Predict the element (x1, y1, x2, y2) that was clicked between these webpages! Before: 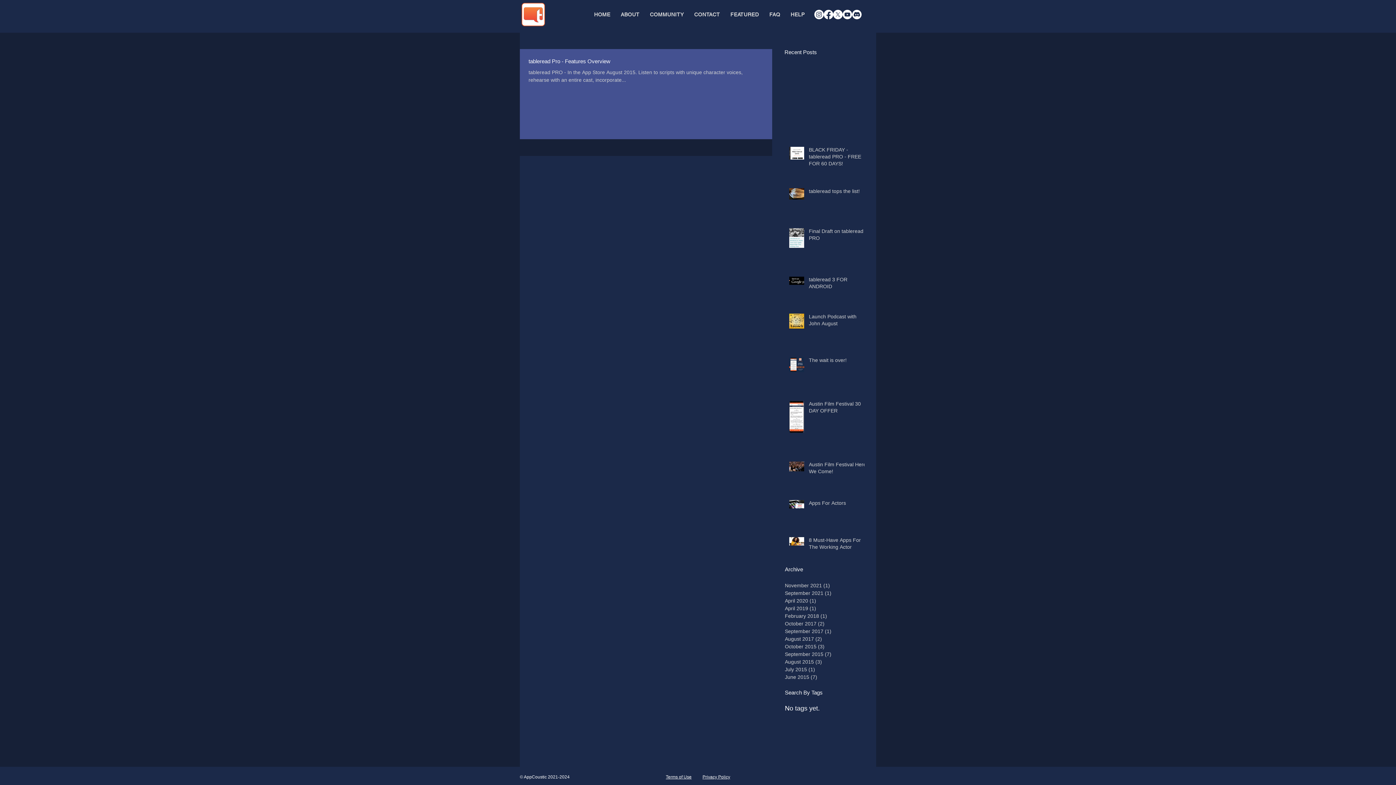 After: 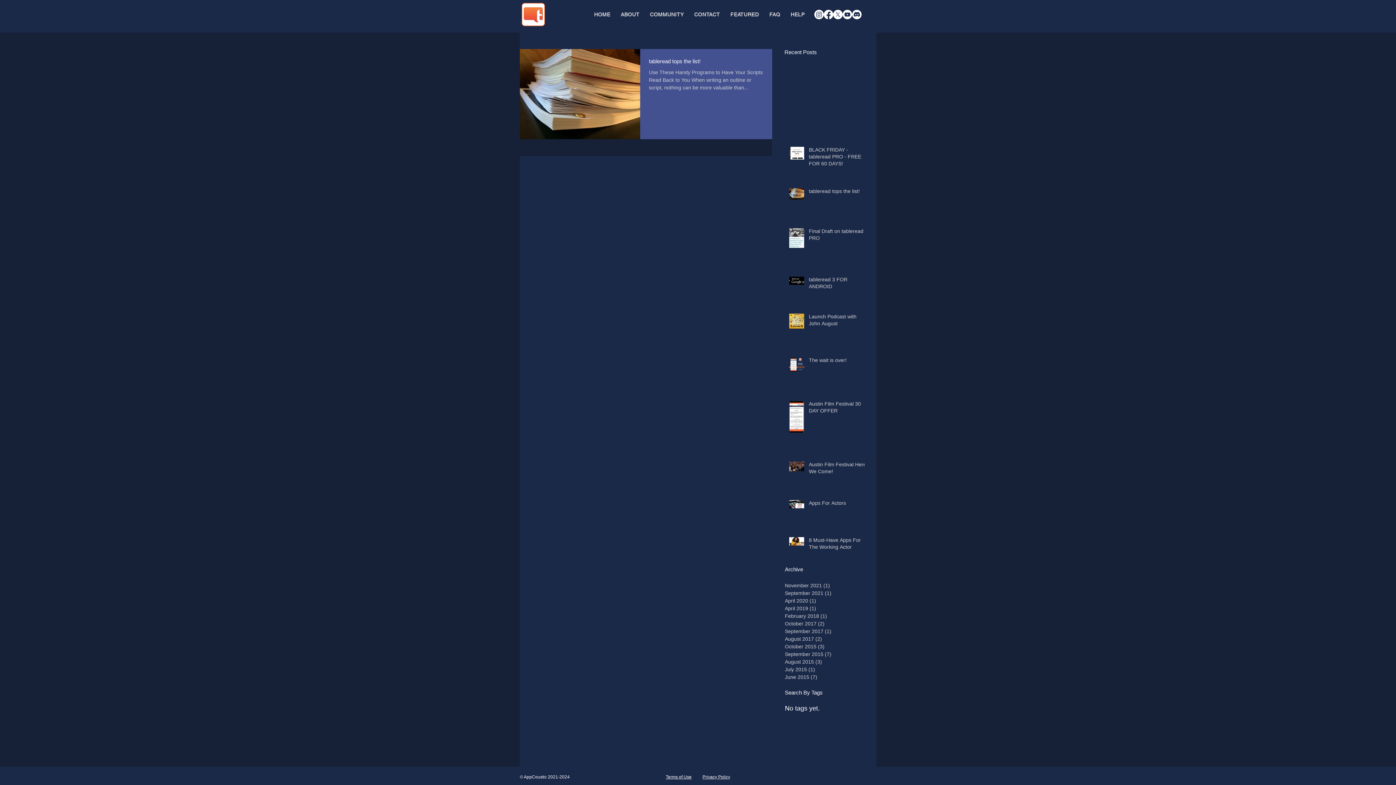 Action: bbox: (785, 589, 861, 597) label: September 2021 (1)
1 post